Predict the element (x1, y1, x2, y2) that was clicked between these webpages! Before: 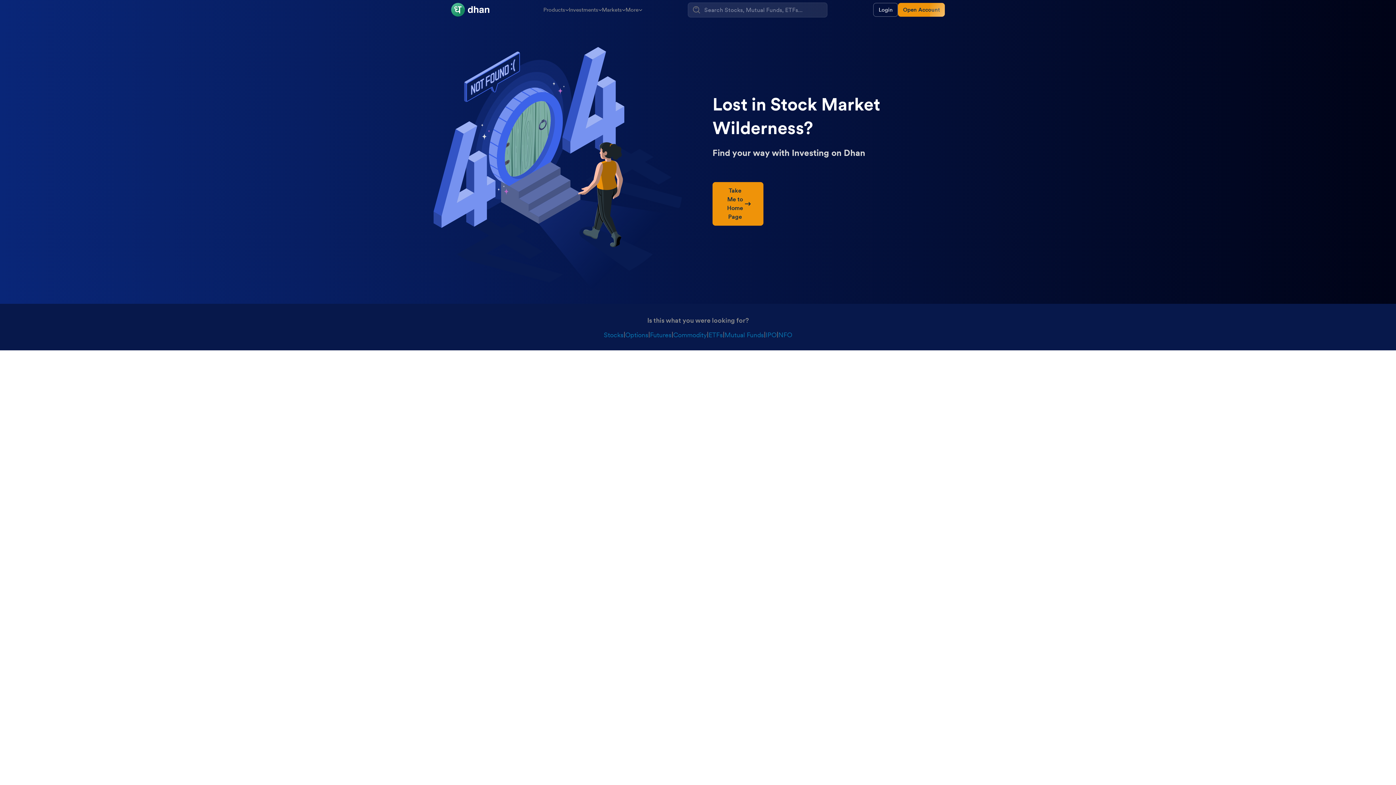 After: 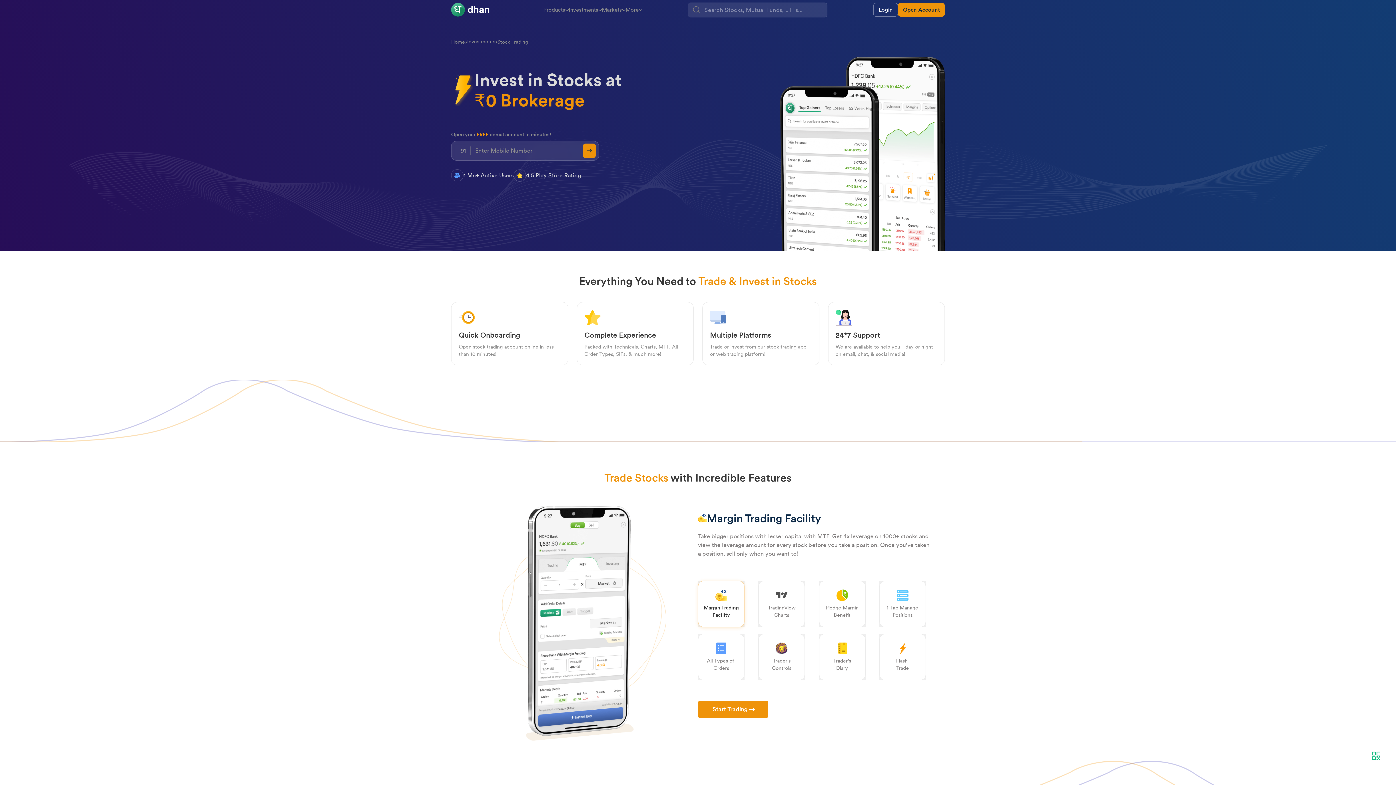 Action: label: Stocks bbox: (604, 330, 623, 340)